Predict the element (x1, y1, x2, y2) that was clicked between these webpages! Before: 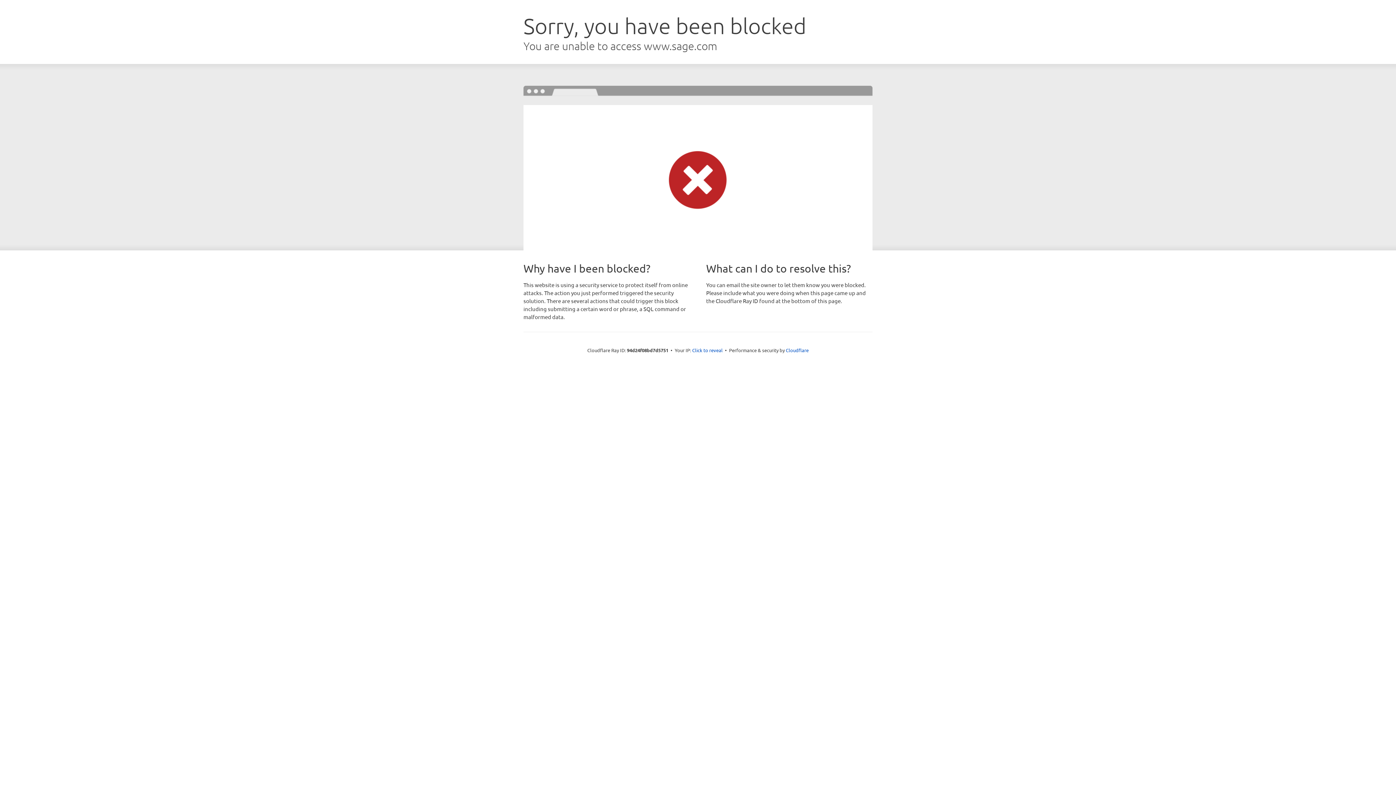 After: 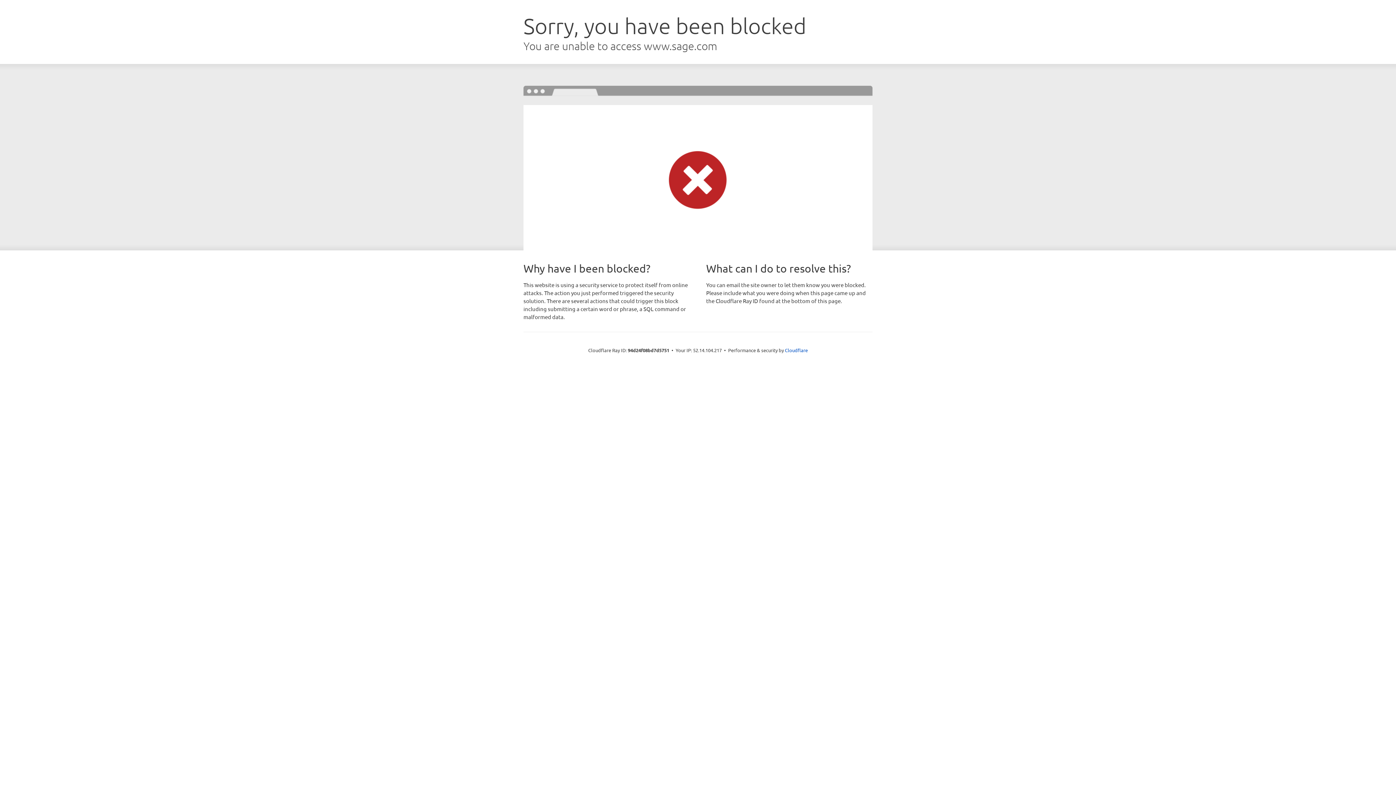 Action: bbox: (692, 346, 722, 353) label: Click to reveal